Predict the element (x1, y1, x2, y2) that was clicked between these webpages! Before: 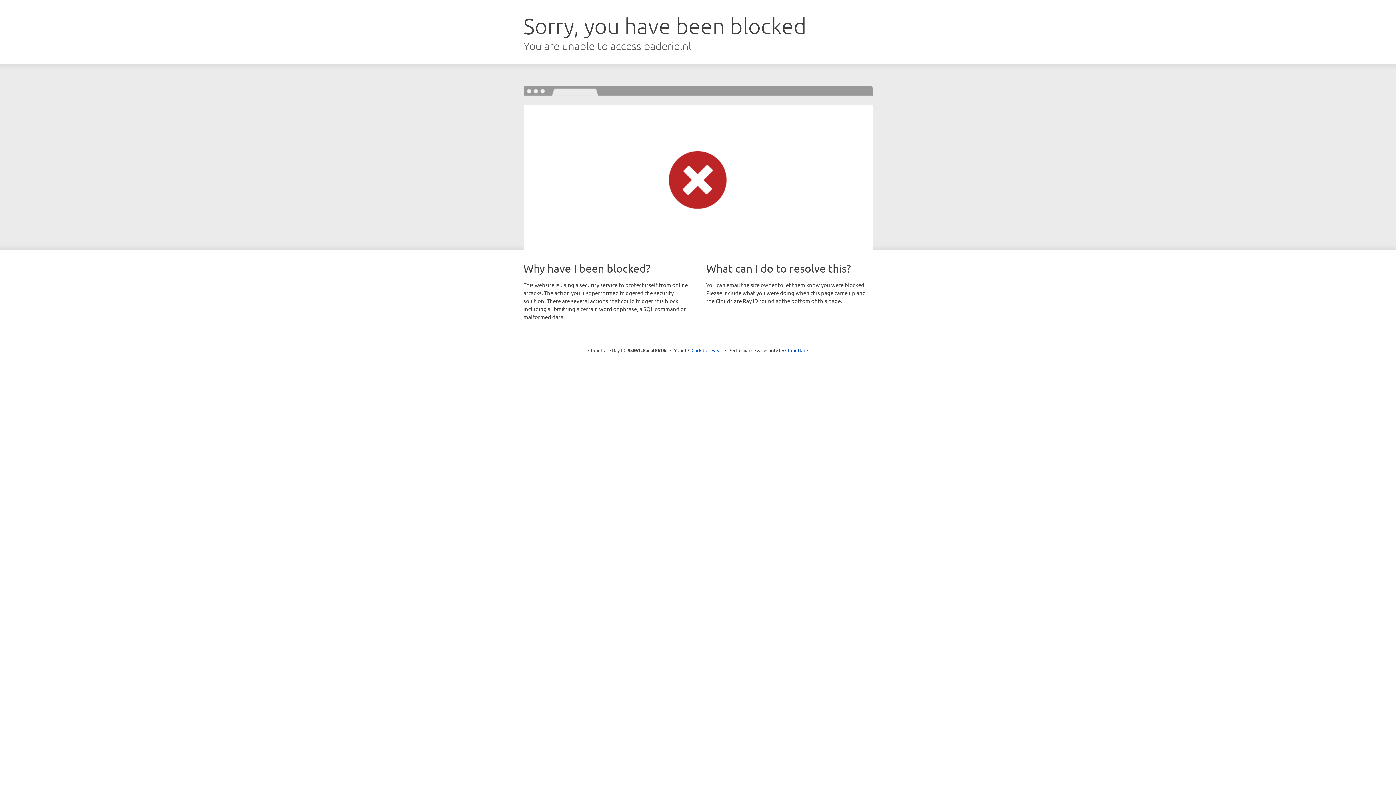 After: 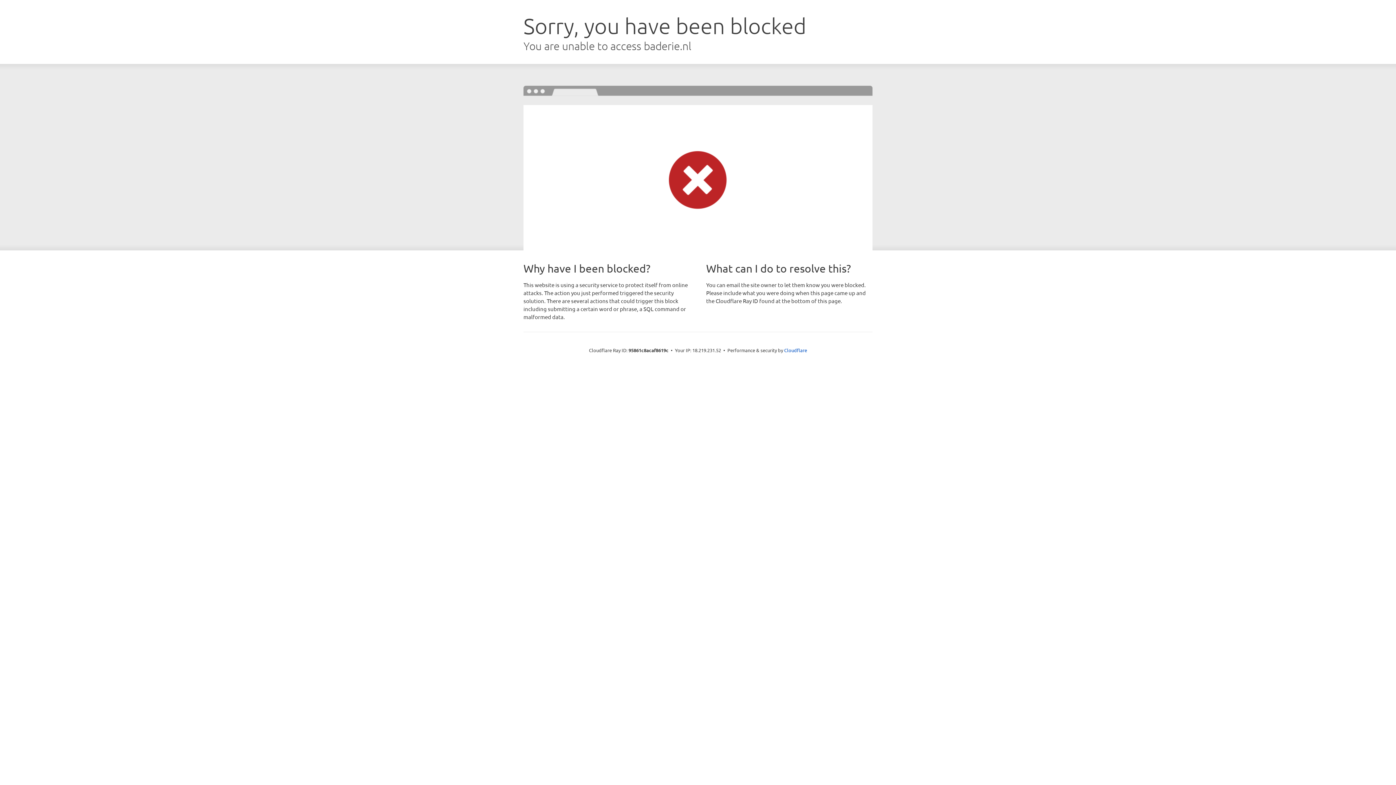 Action: label: Click to reveal bbox: (691, 346, 722, 353)